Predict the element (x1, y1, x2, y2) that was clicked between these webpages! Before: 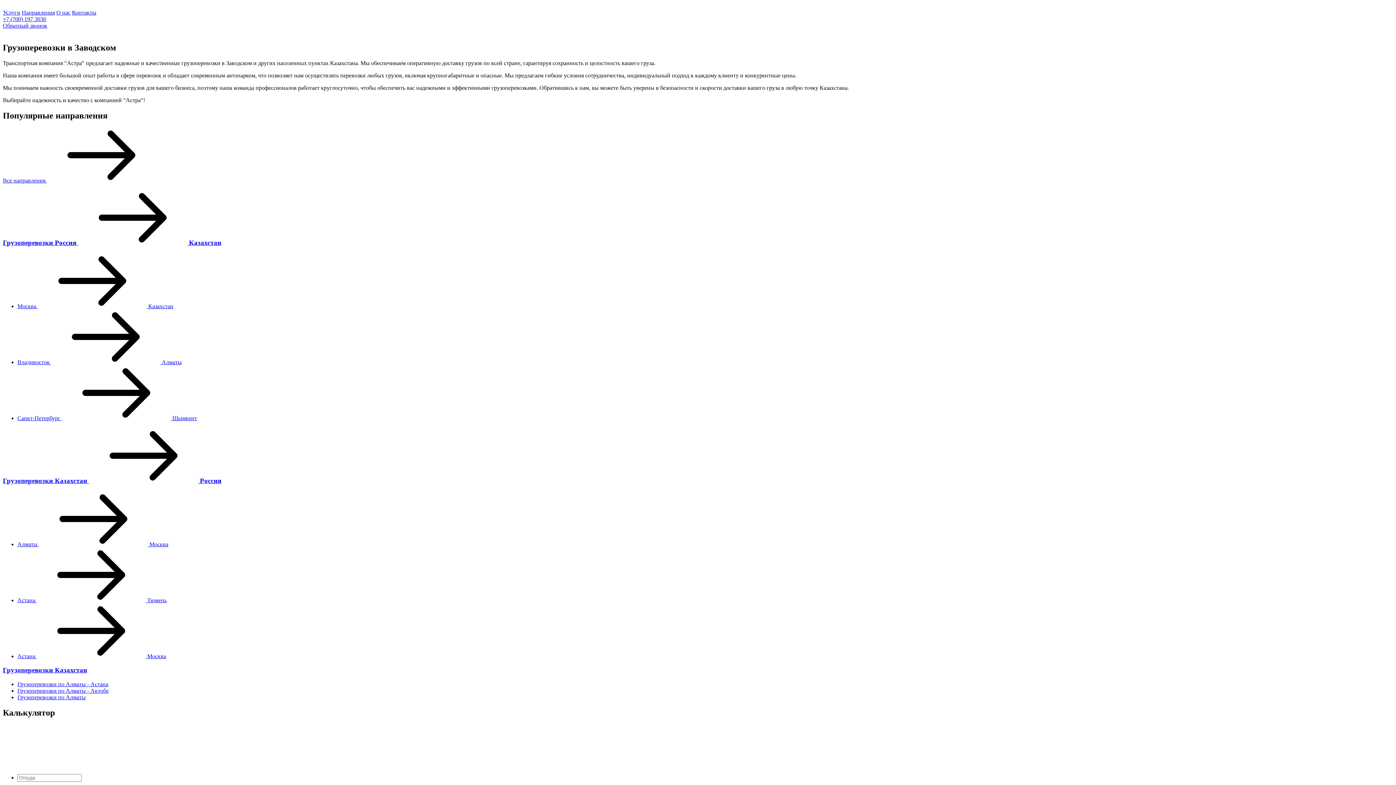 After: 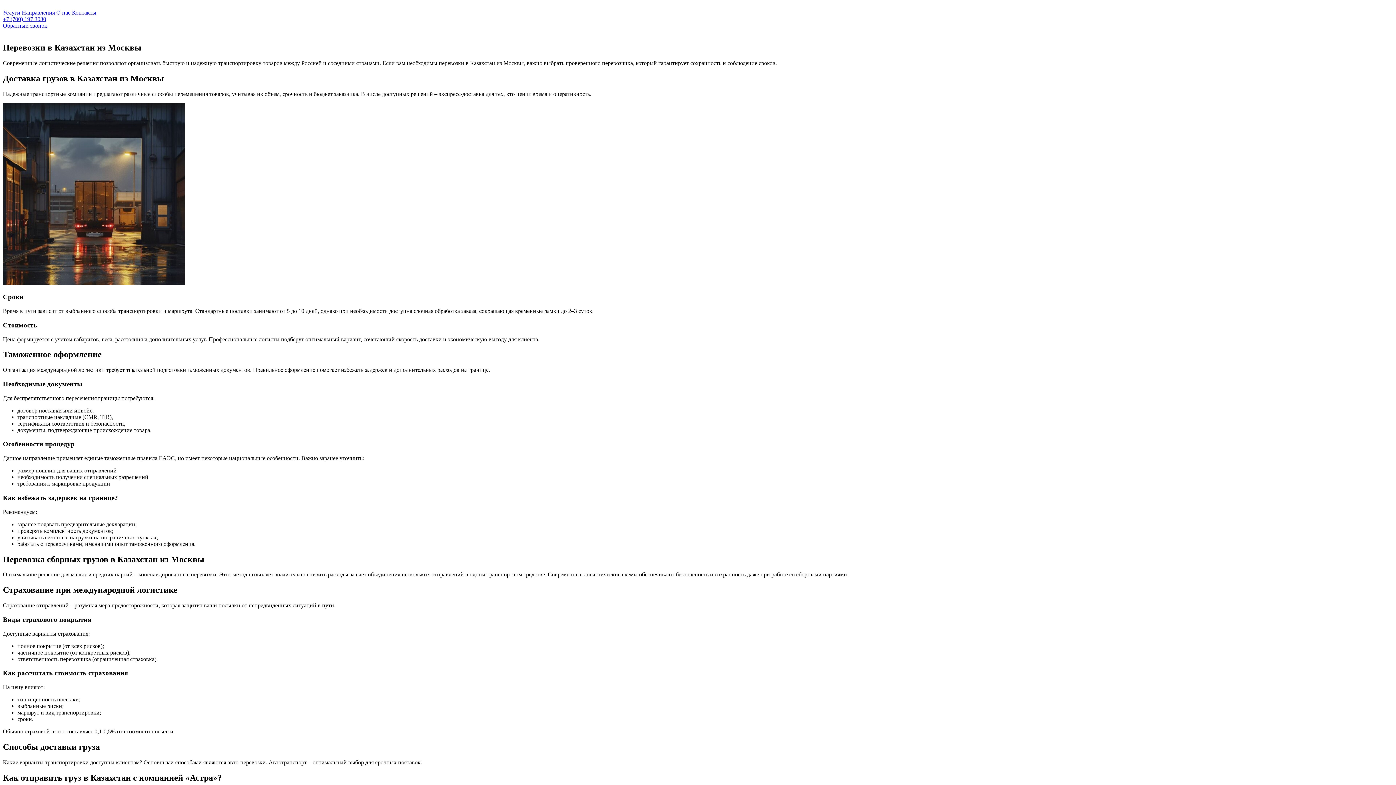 Action: label: Москва  Казахстан bbox: (17, 303, 173, 309)